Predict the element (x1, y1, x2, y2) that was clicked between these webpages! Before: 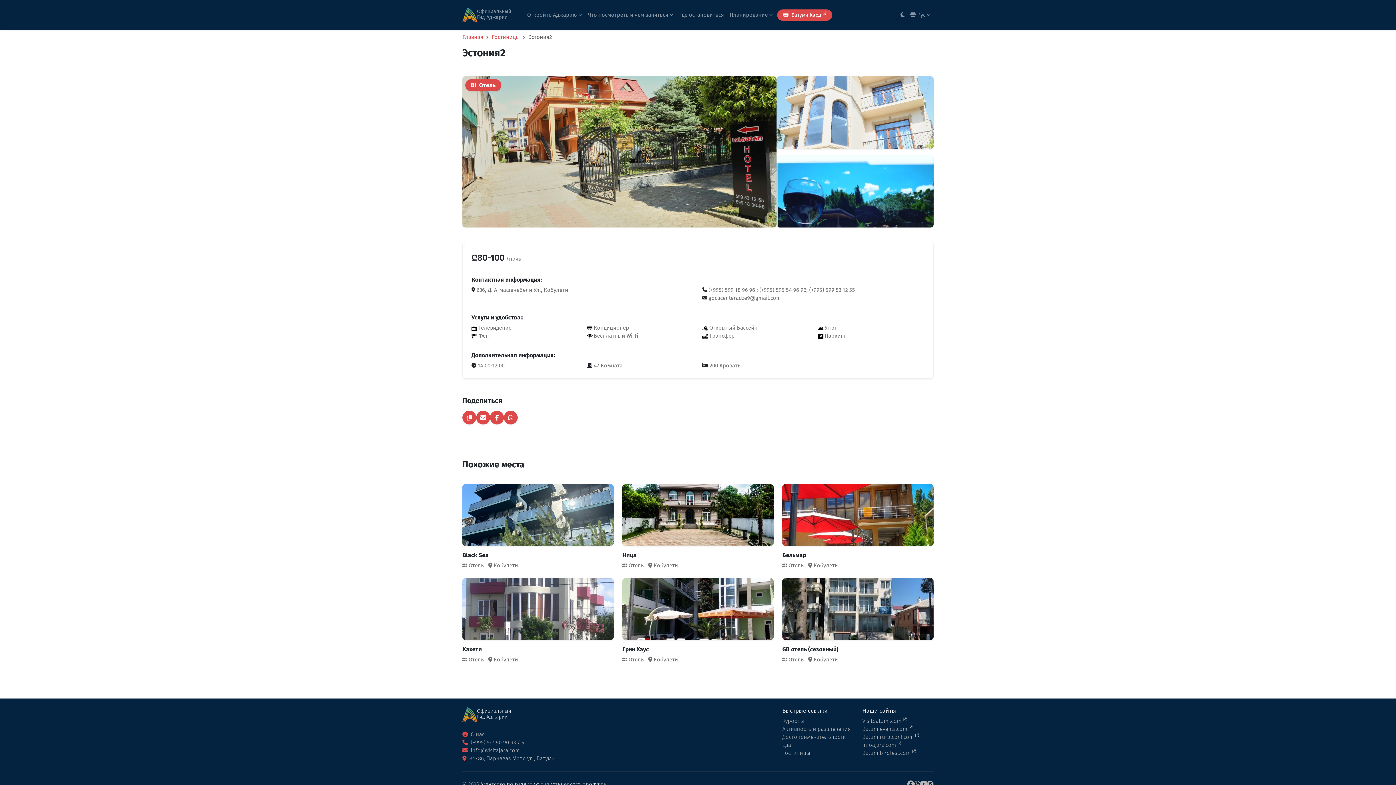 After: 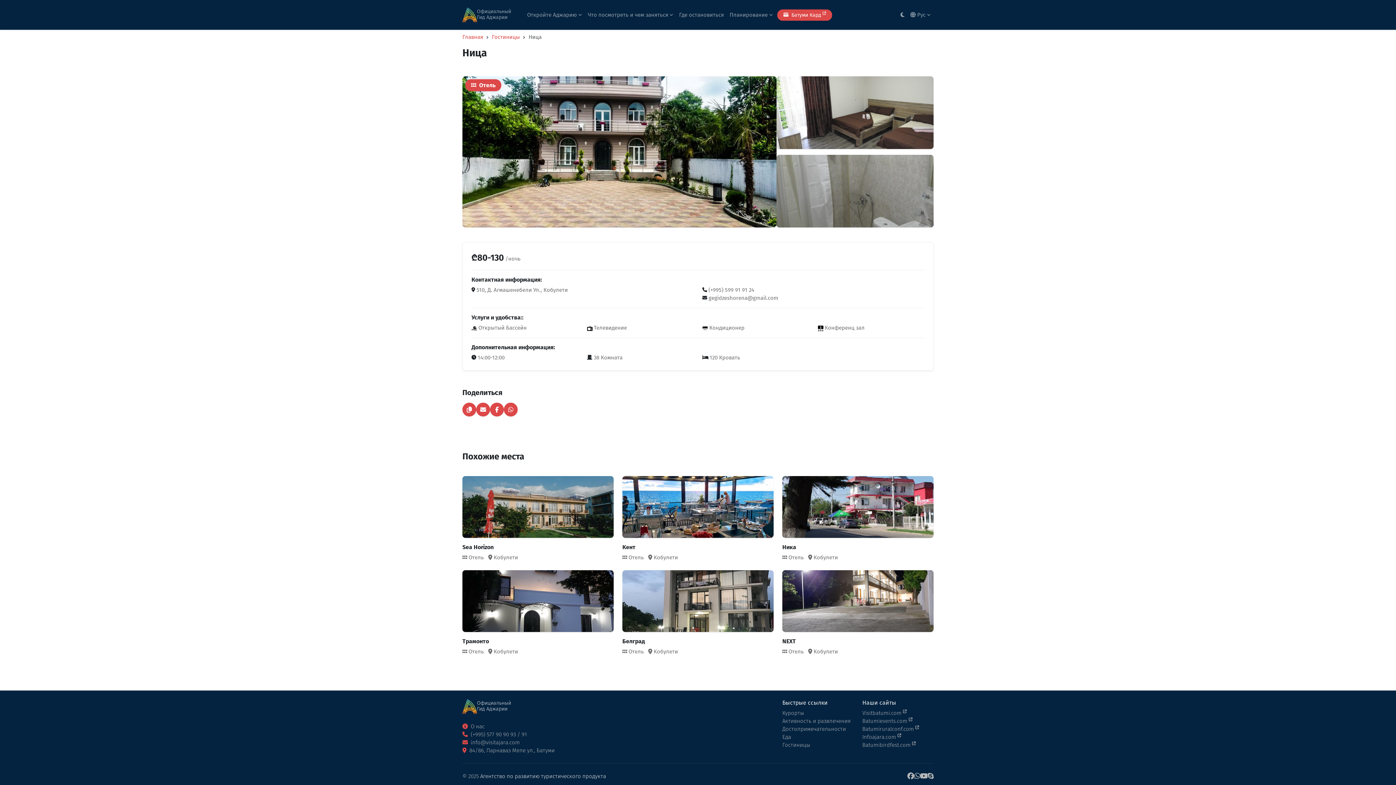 Action: label: Ница bbox: (622, 552, 773, 558)